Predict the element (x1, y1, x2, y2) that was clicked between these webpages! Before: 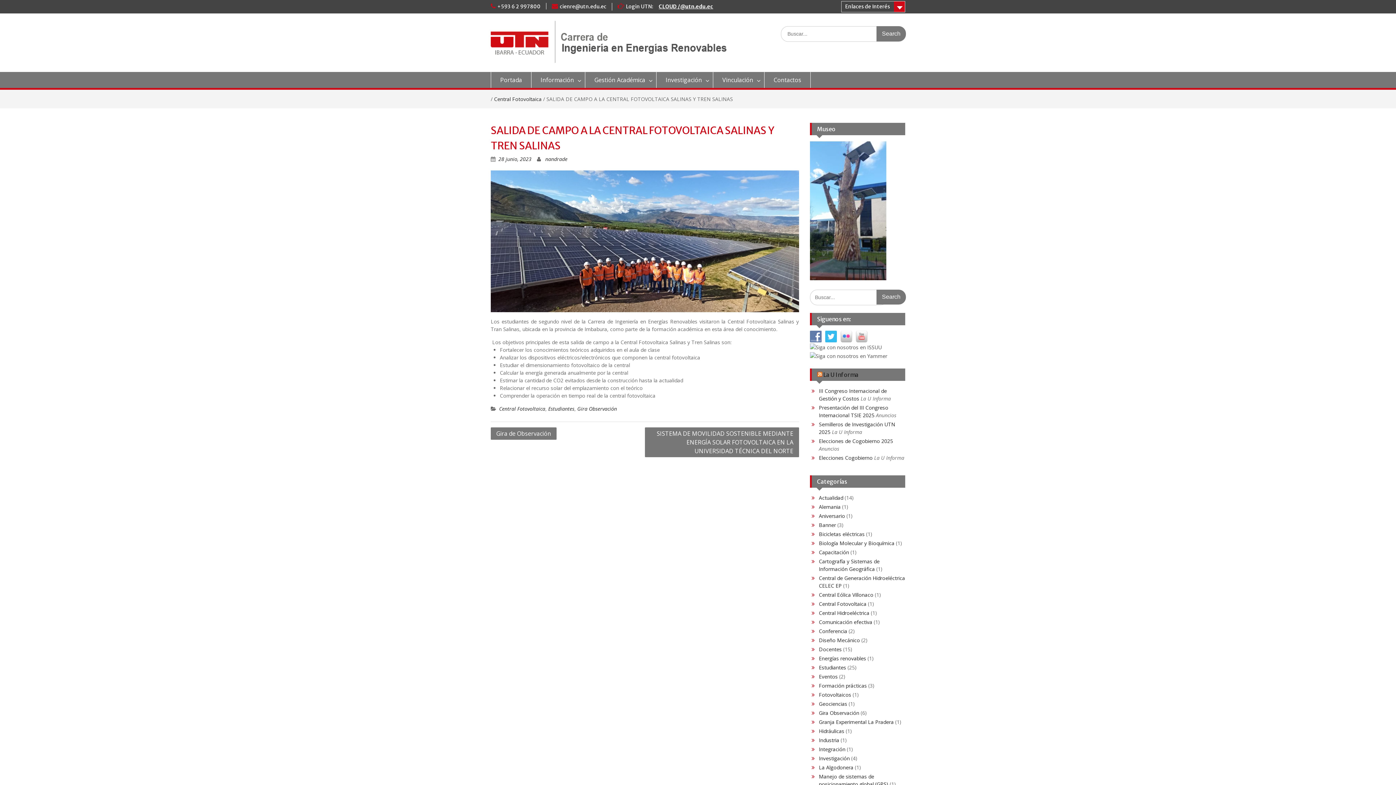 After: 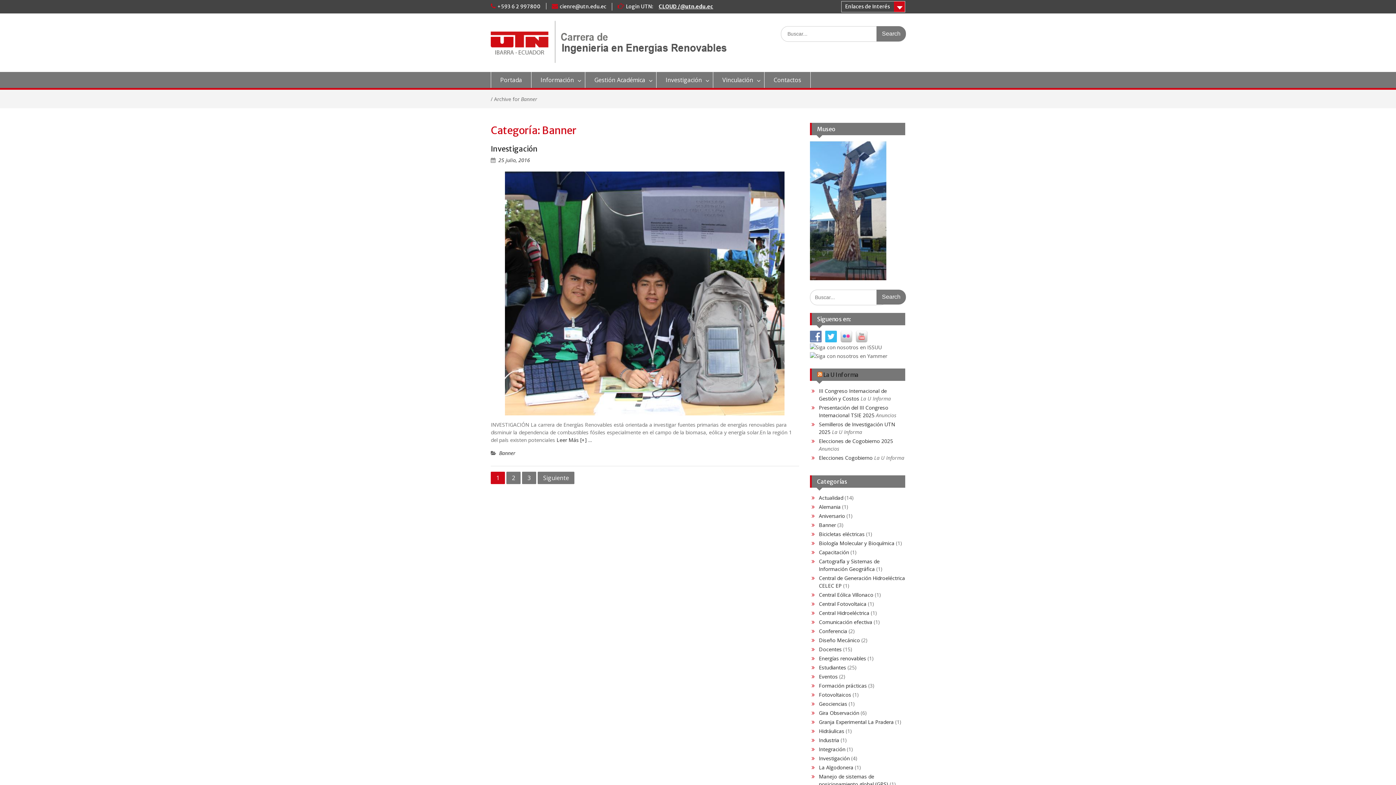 Action: label: Banner bbox: (819, 521, 836, 528)